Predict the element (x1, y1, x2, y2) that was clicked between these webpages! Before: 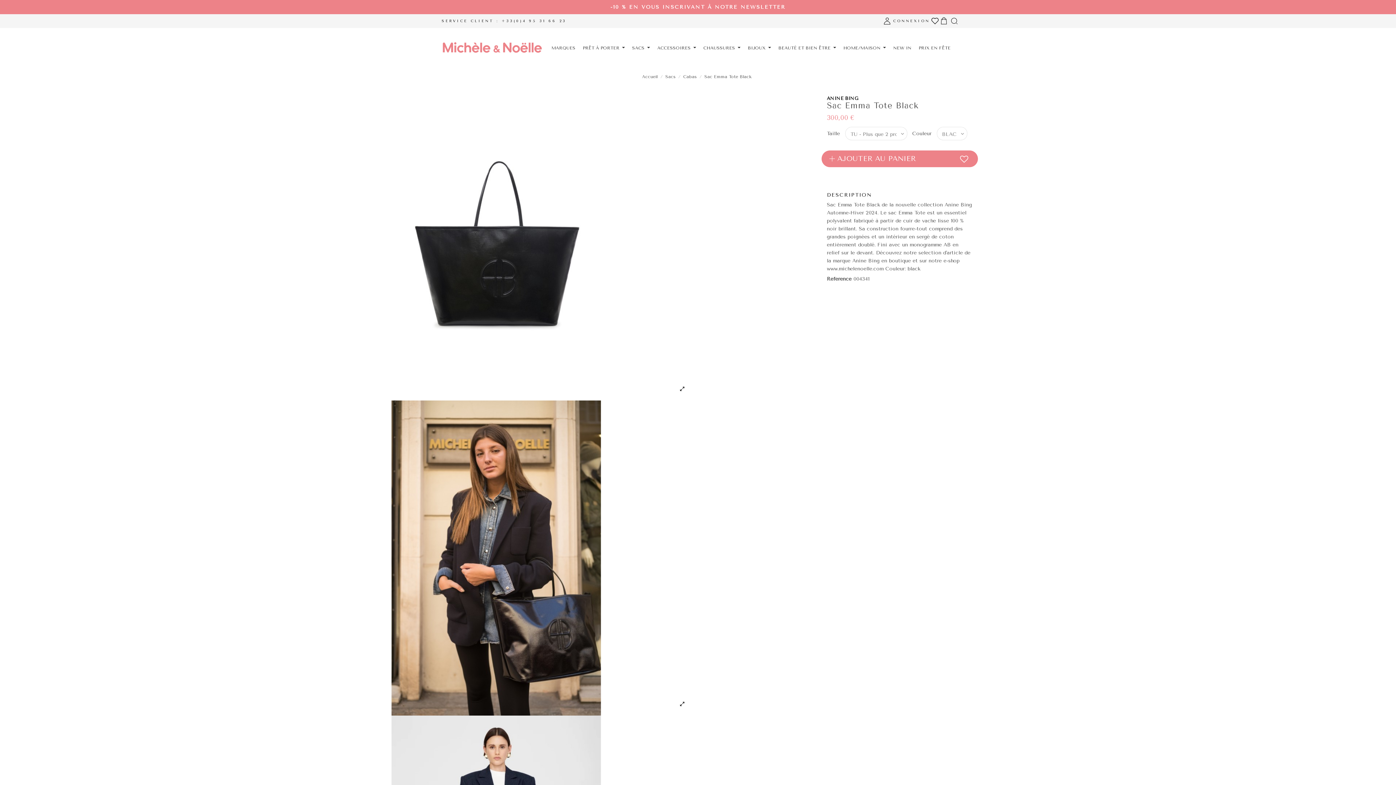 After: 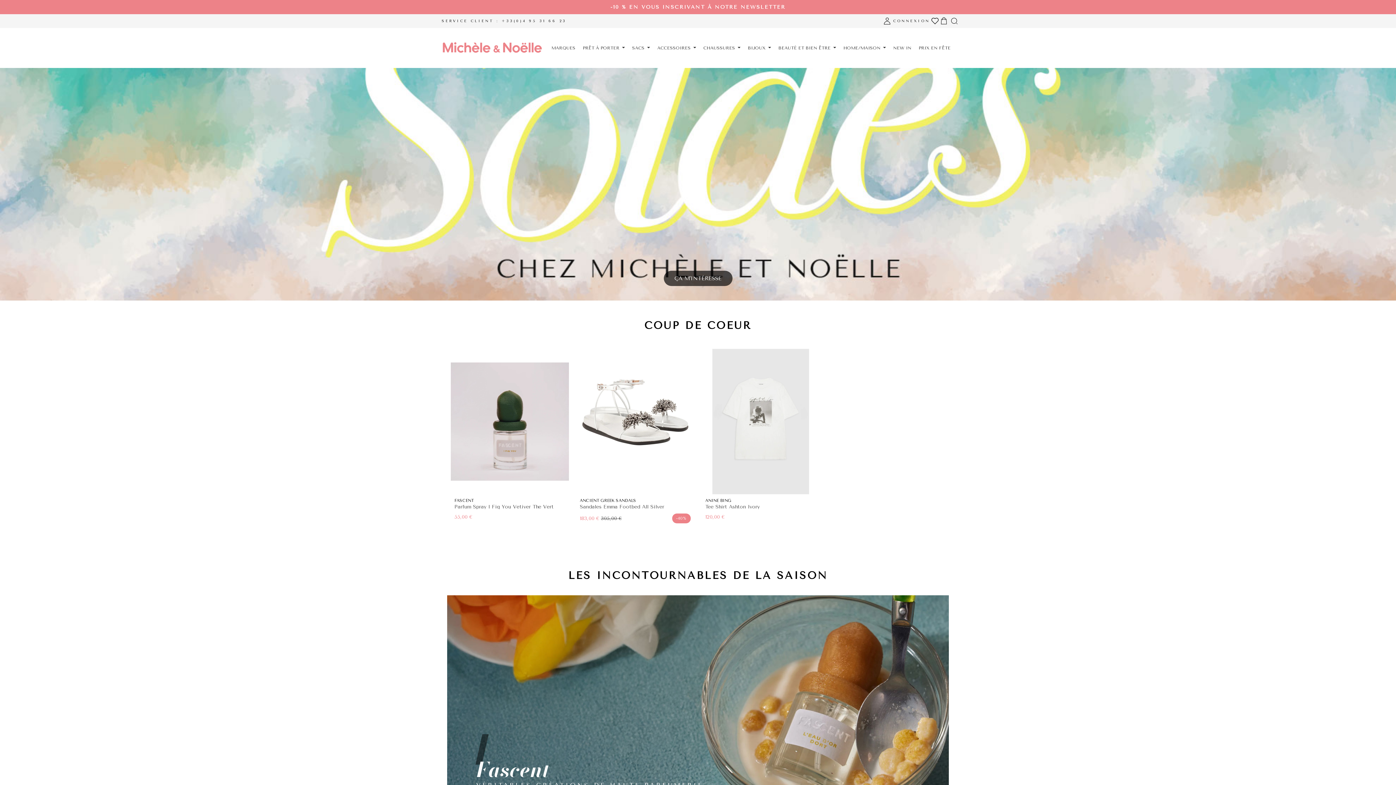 Action: label: Accueil bbox: (642, 74, 657, 79)